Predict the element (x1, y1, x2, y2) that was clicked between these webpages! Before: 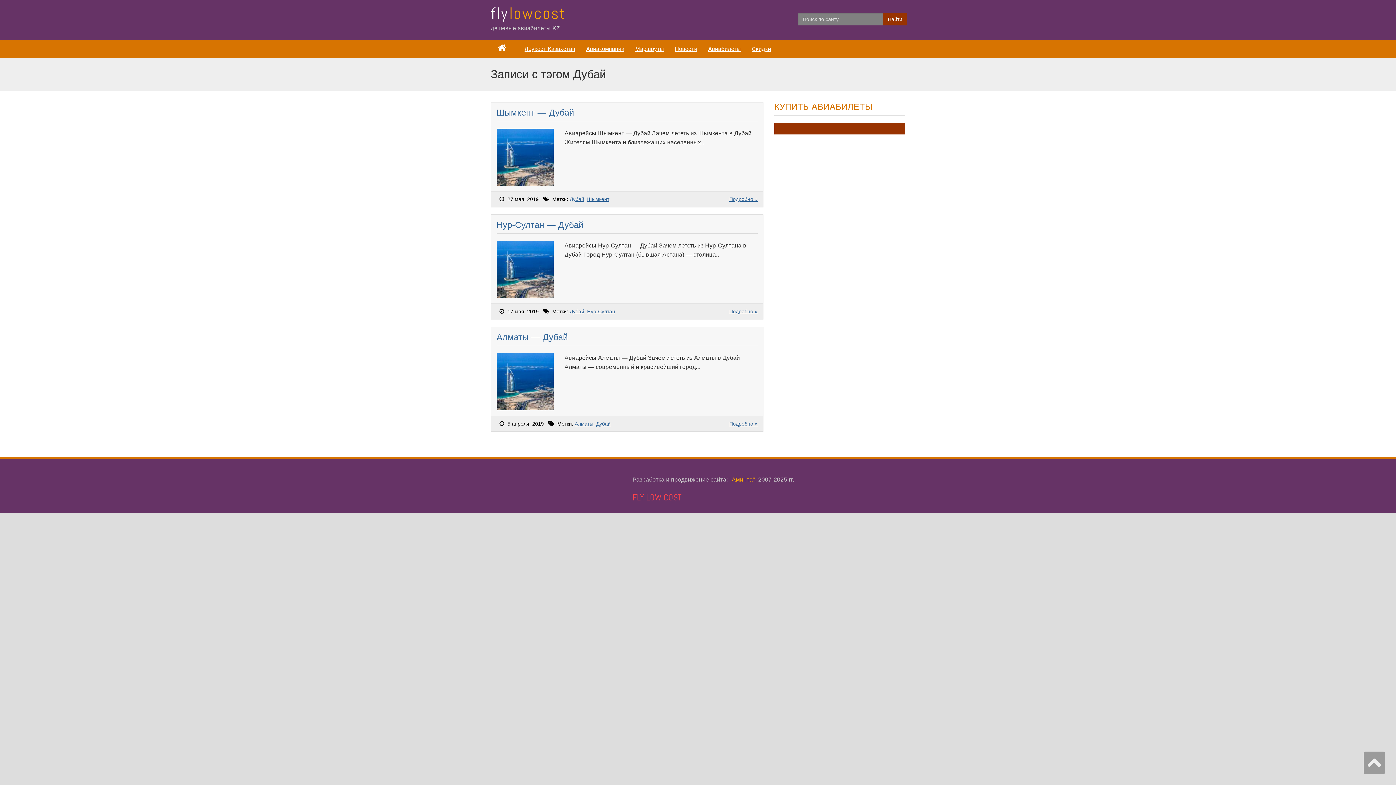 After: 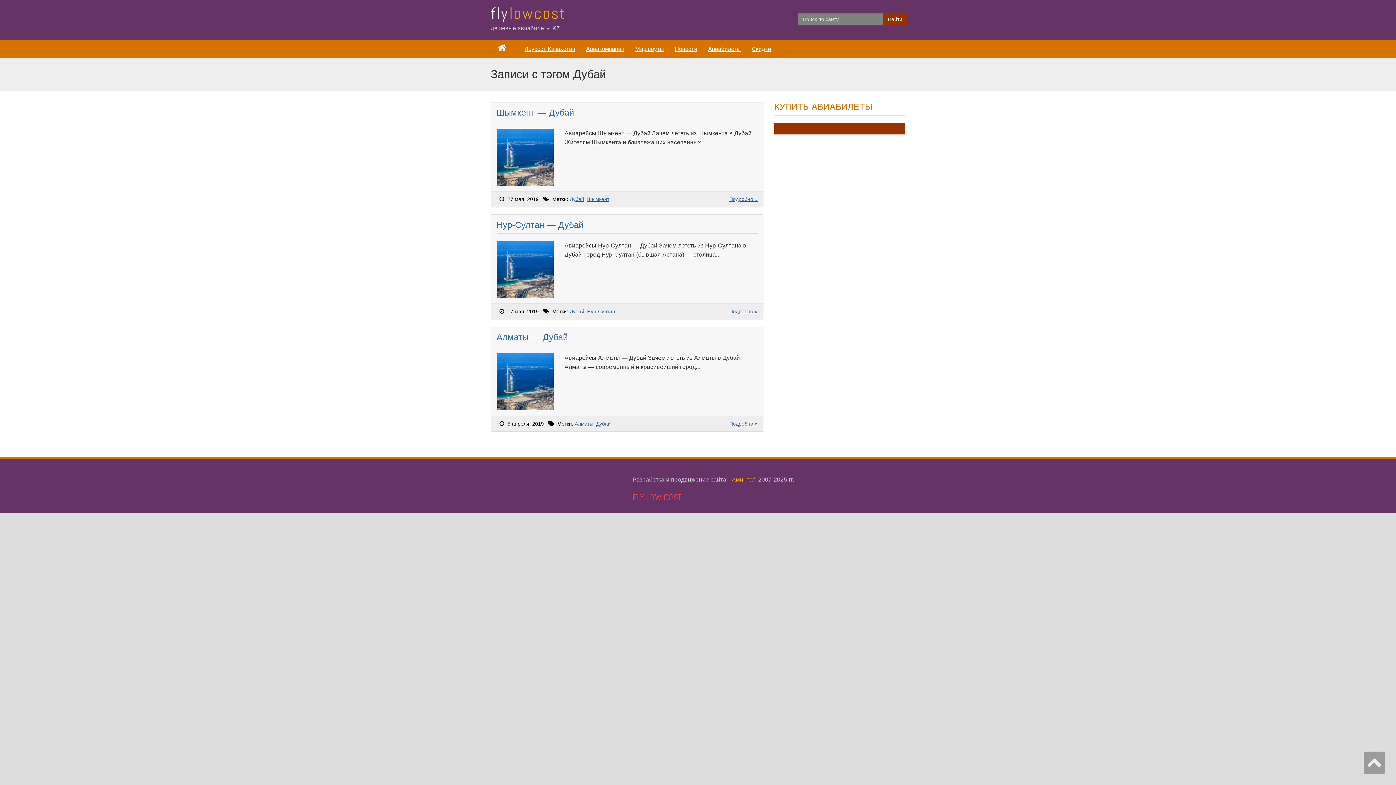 Action: bbox: (496, 266, 553, 272)